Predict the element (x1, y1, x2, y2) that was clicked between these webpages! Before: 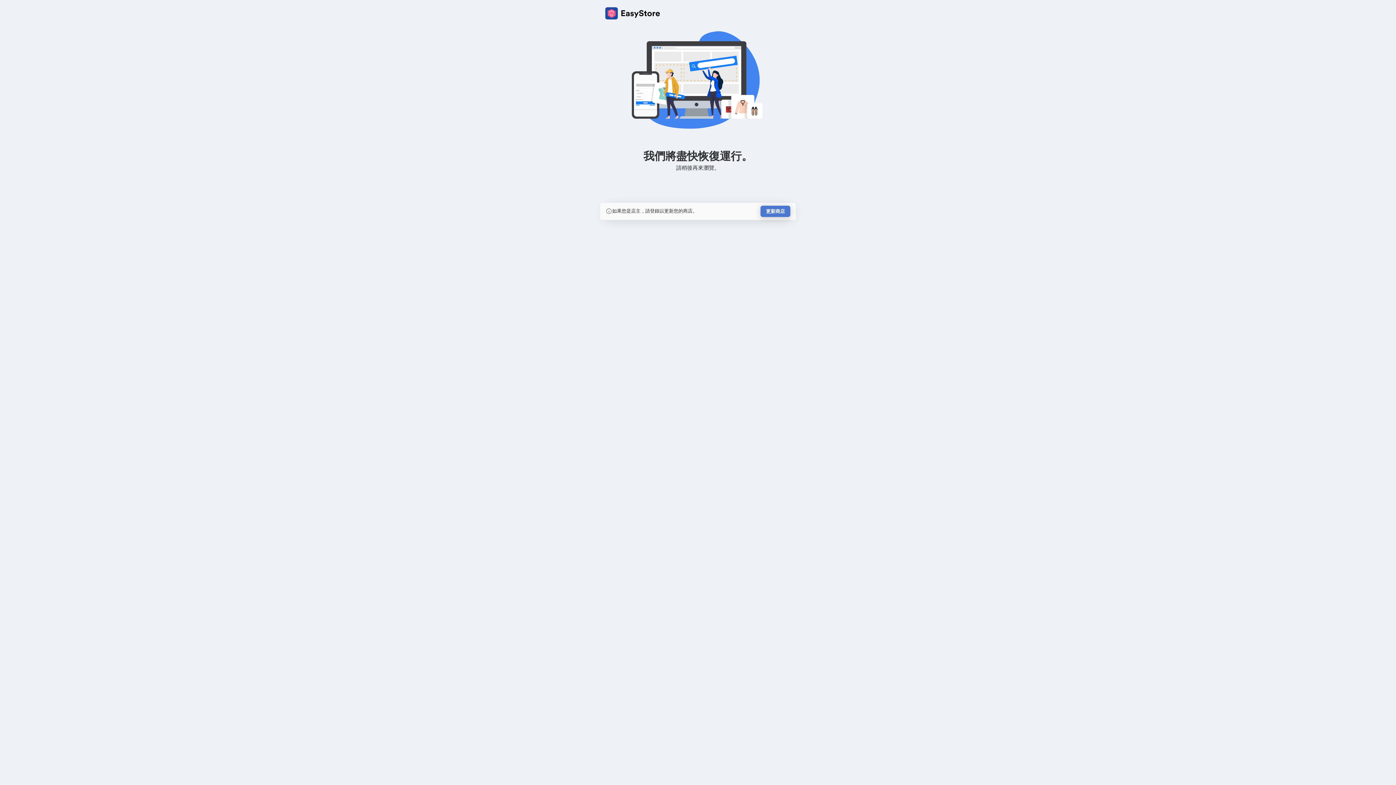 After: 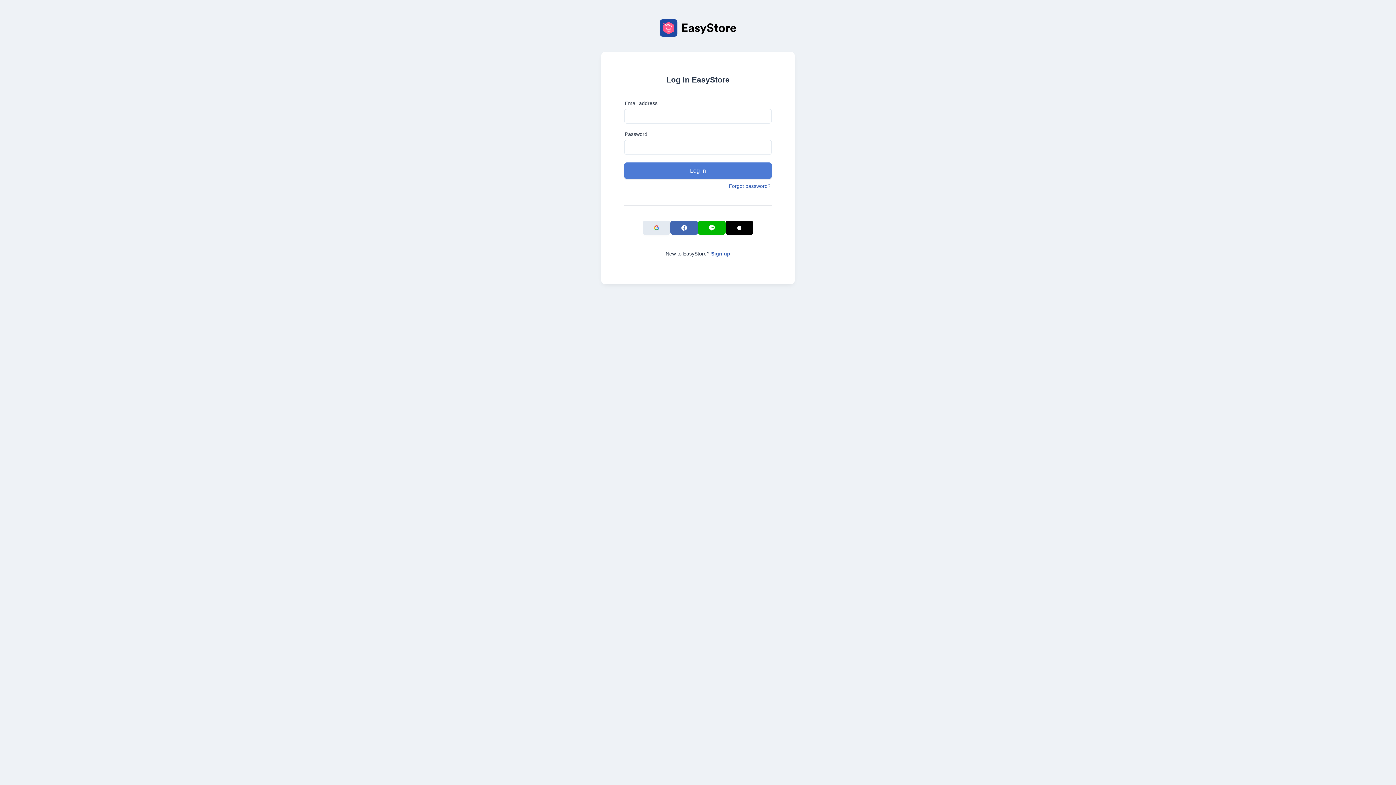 Action: label: 更新商店 bbox: (760, 205, 790, 217)